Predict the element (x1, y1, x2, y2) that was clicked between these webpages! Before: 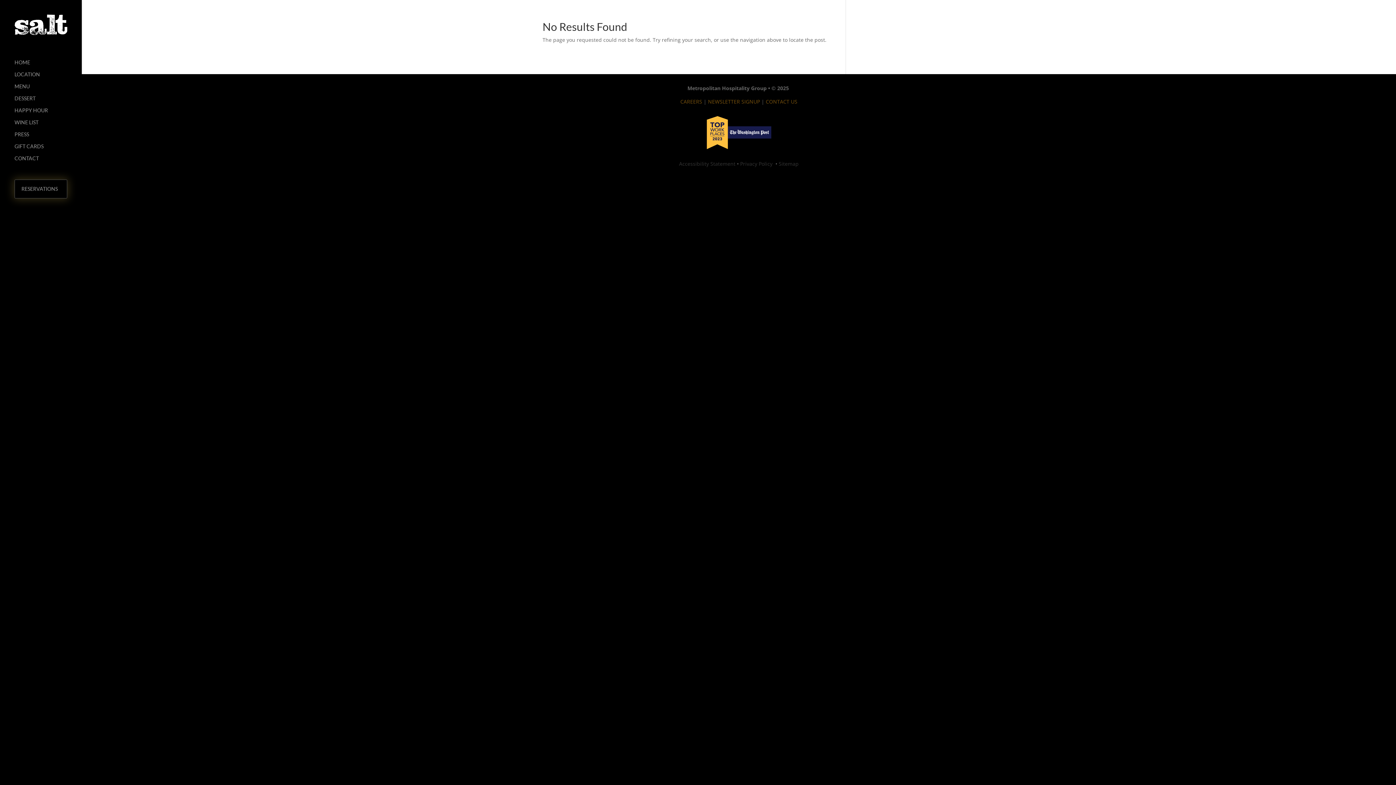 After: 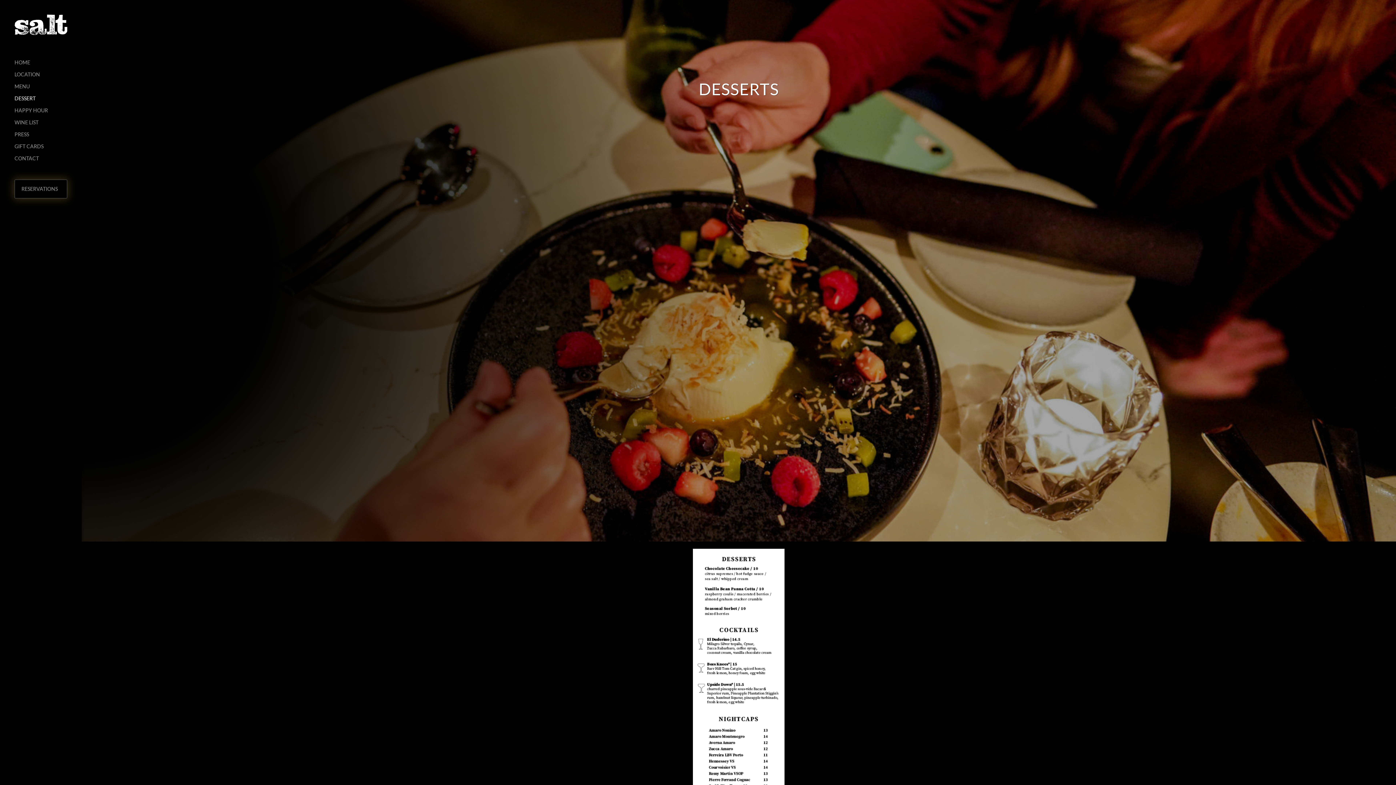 Action: bbox: (14, 95, 81, 107) label: DESSERT